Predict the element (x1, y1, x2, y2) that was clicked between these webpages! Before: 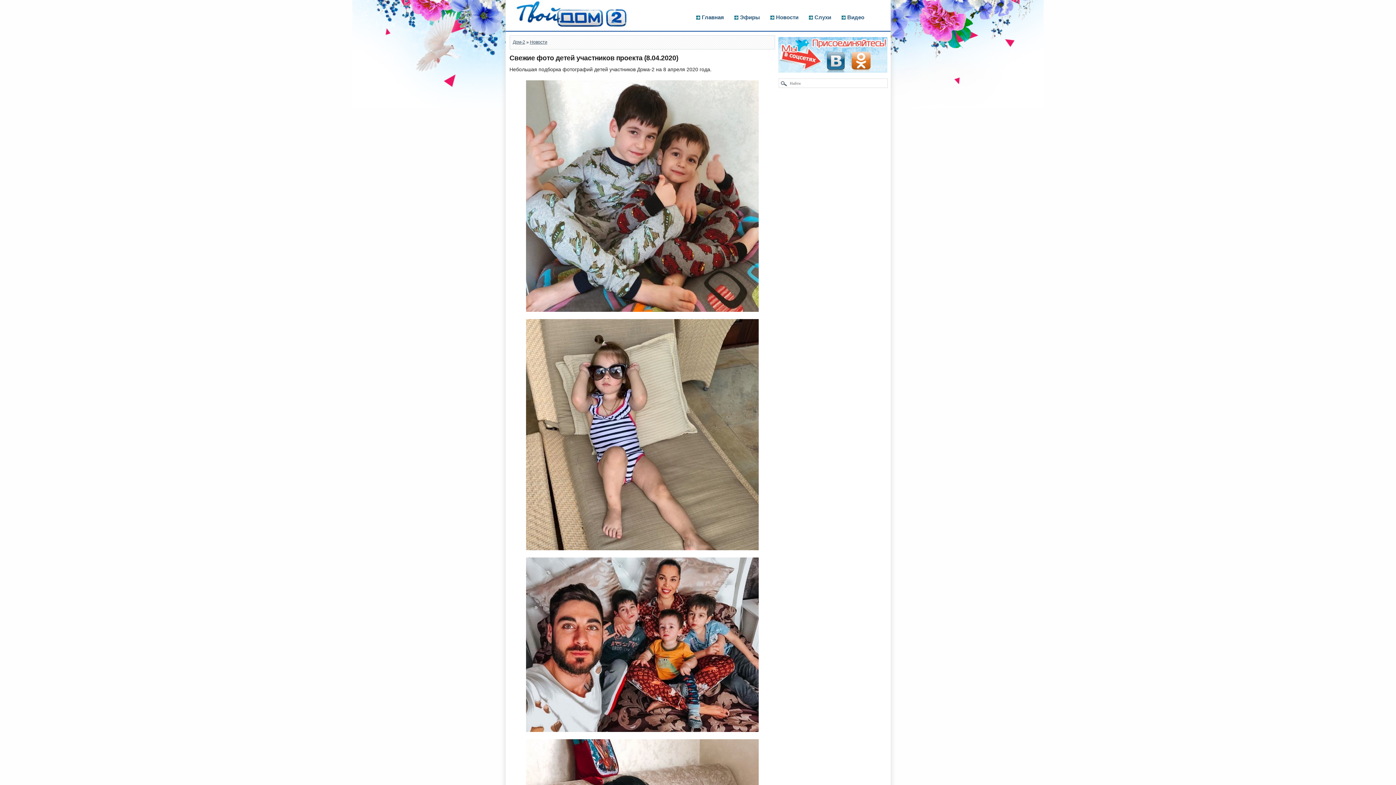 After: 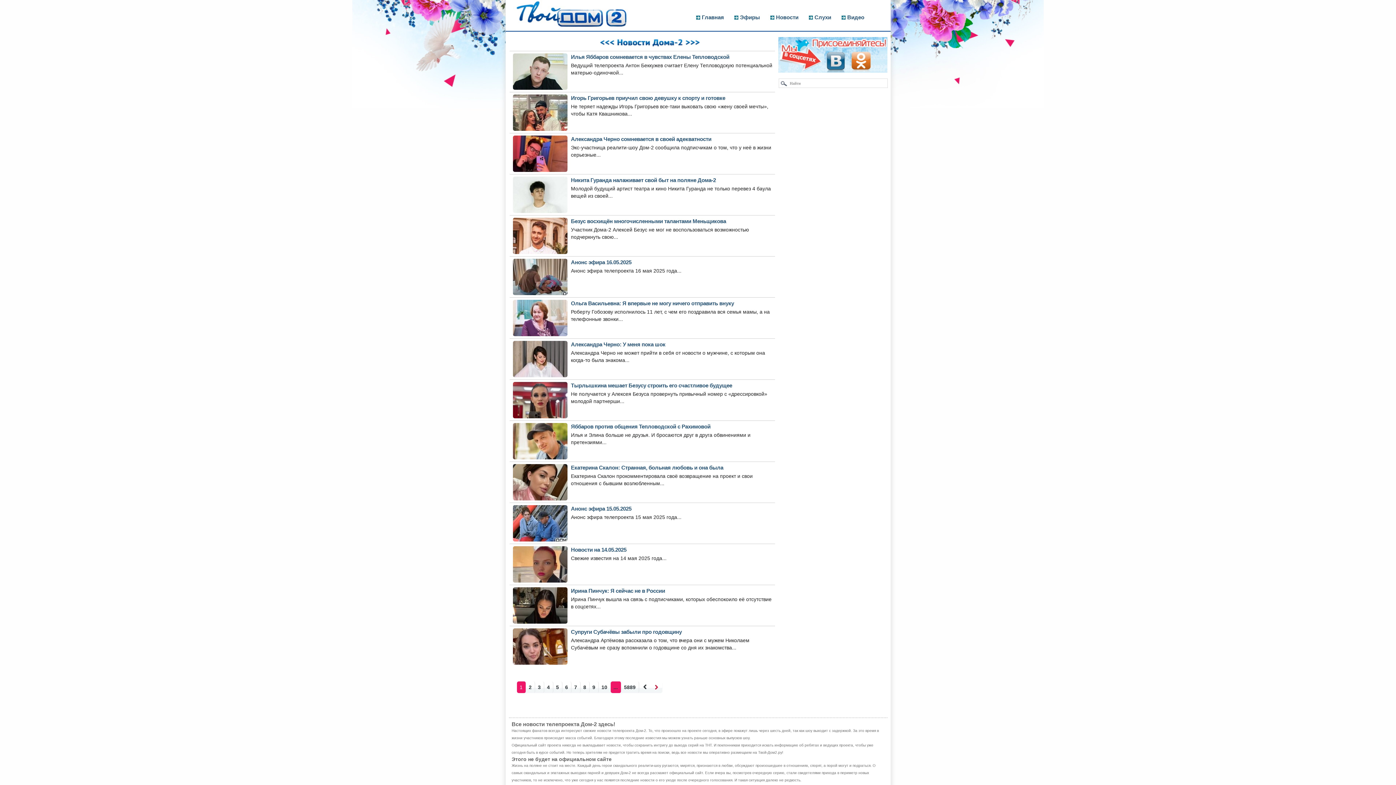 Action: bbox: (530, 39, 547, 44) label: Новости